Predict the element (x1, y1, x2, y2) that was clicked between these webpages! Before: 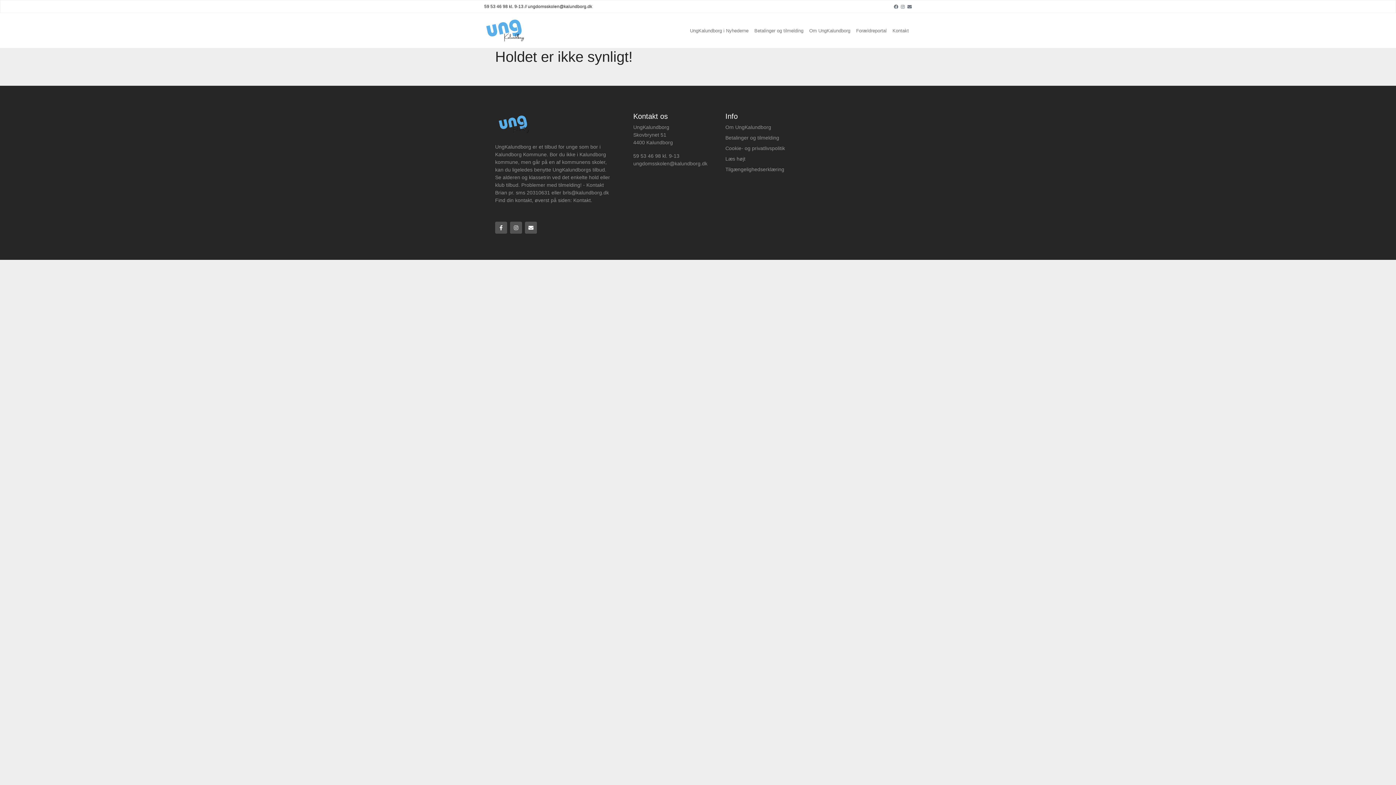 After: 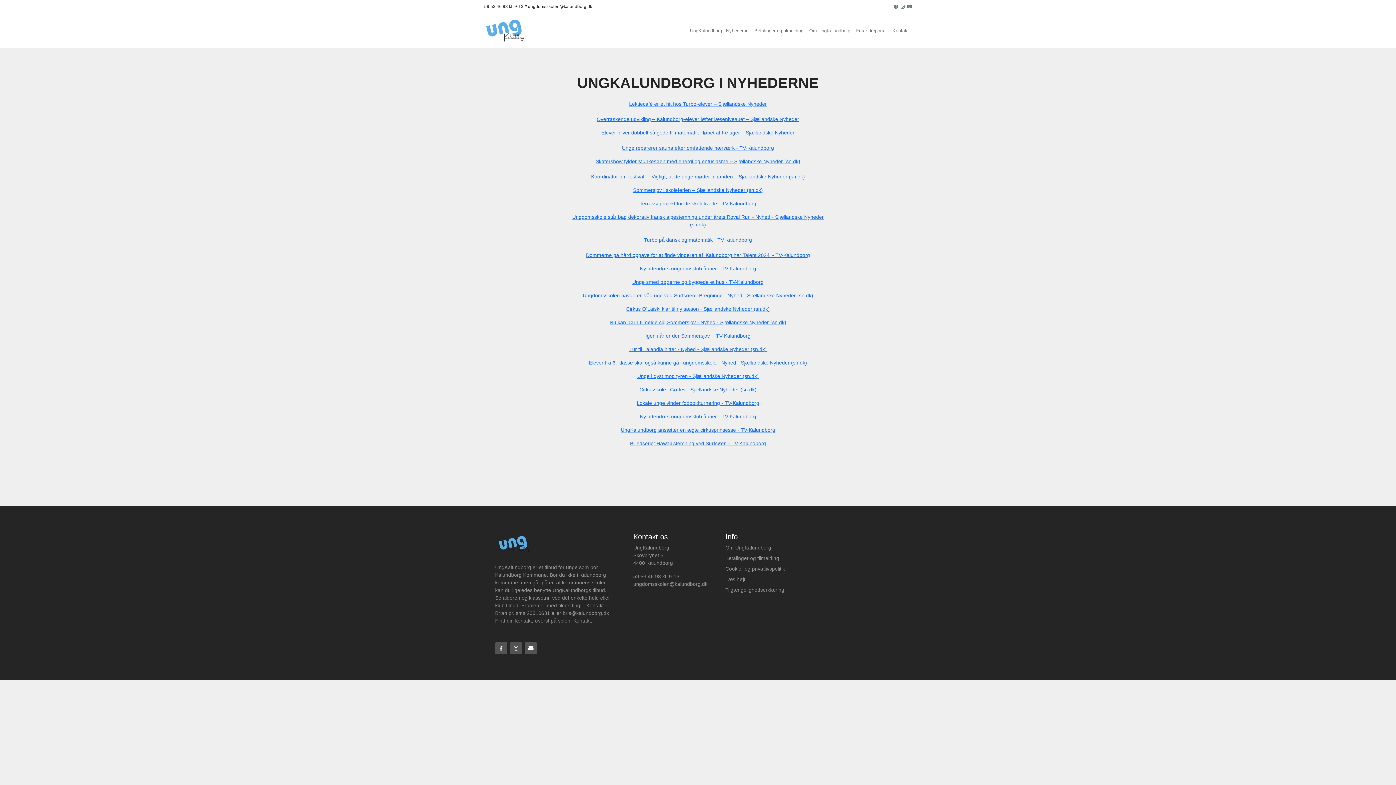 Action: bbox: (687, 24, 751, 36) label: UngKalundborg i Nyhederne